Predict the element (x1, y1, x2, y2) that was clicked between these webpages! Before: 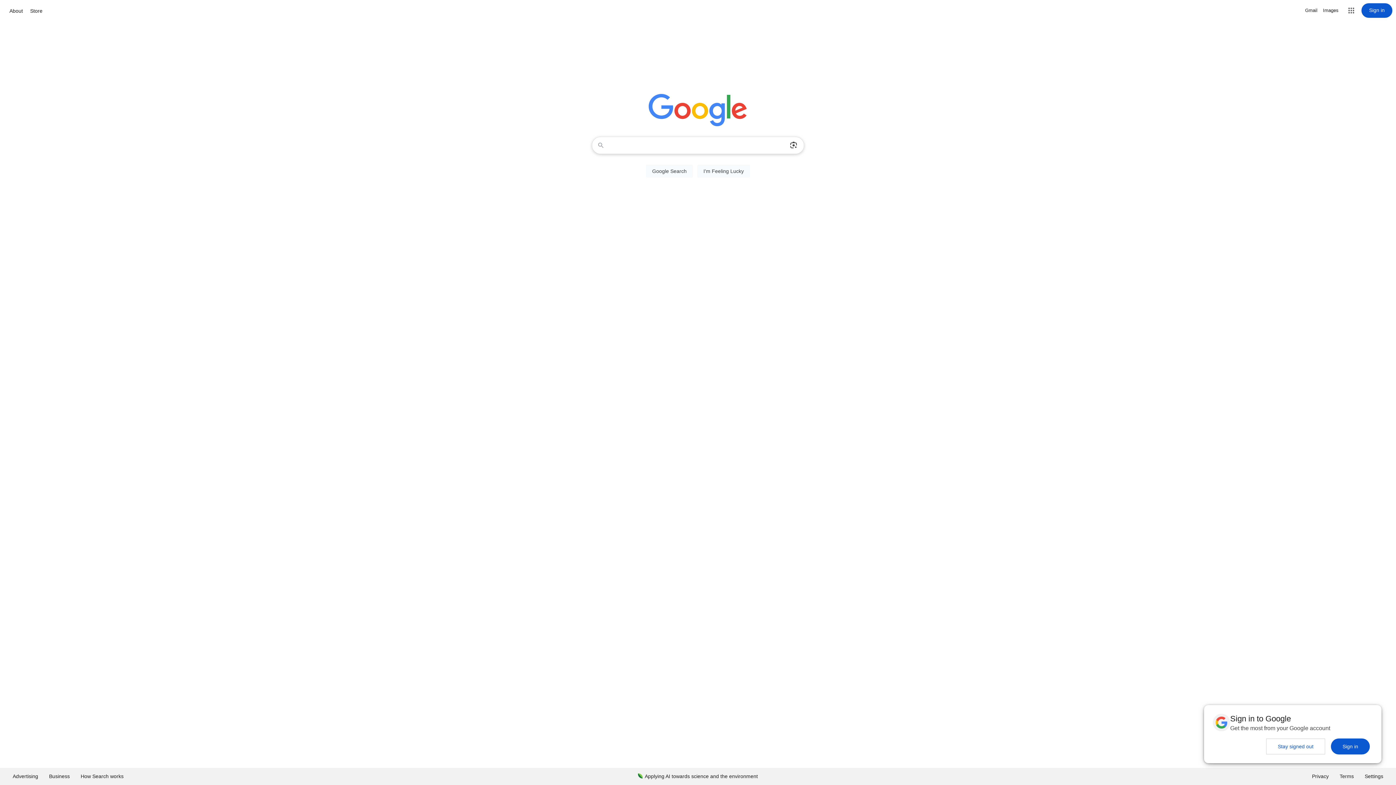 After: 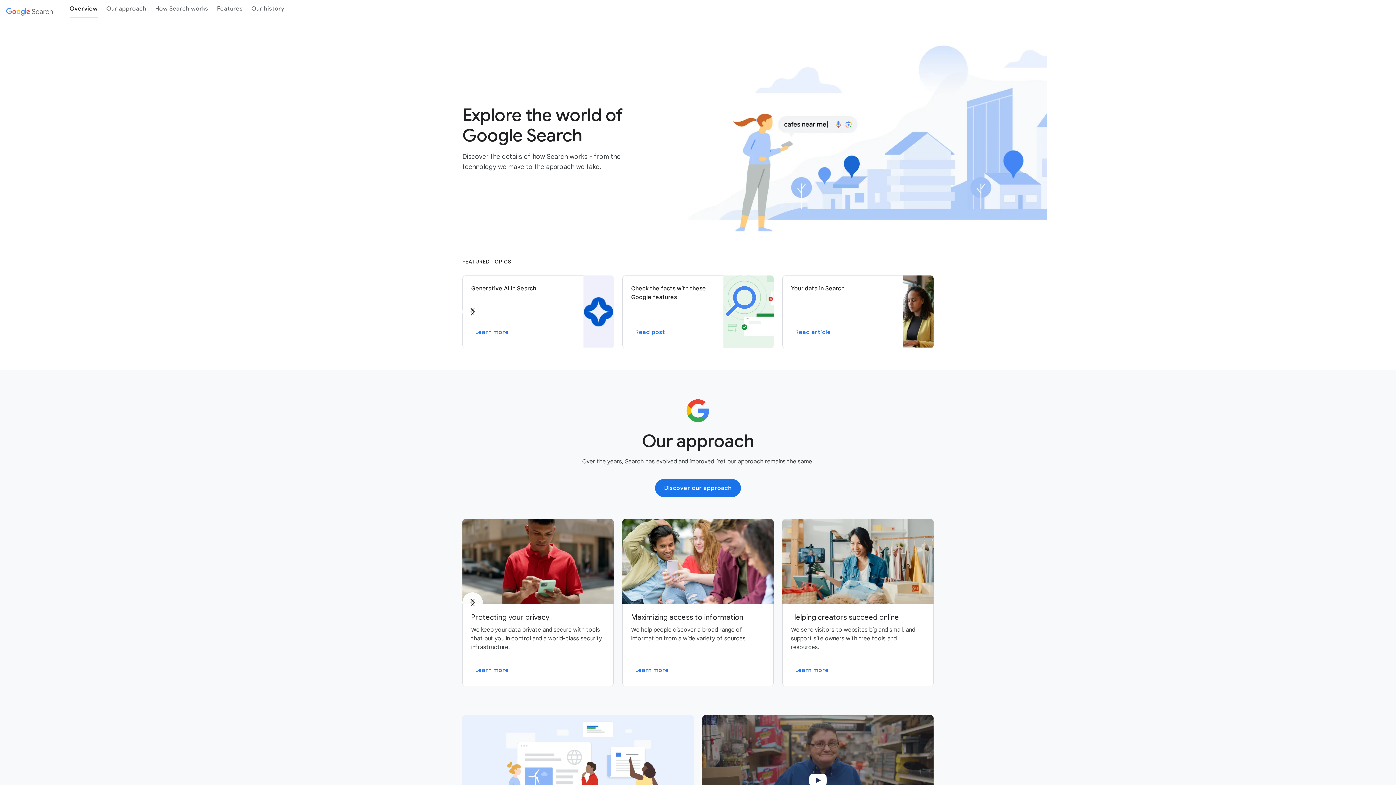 Action: bbox: (75, 768, 129, 785) label: How Search works